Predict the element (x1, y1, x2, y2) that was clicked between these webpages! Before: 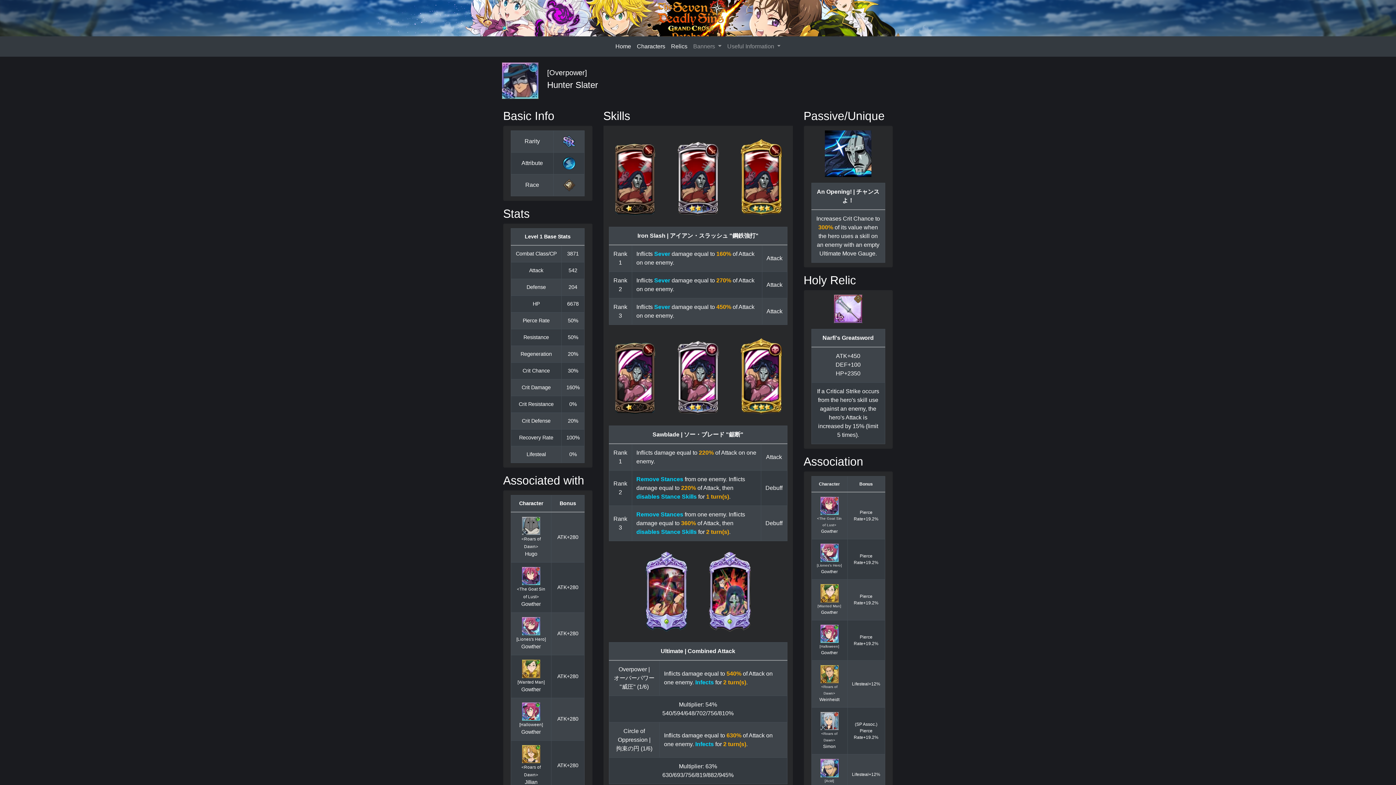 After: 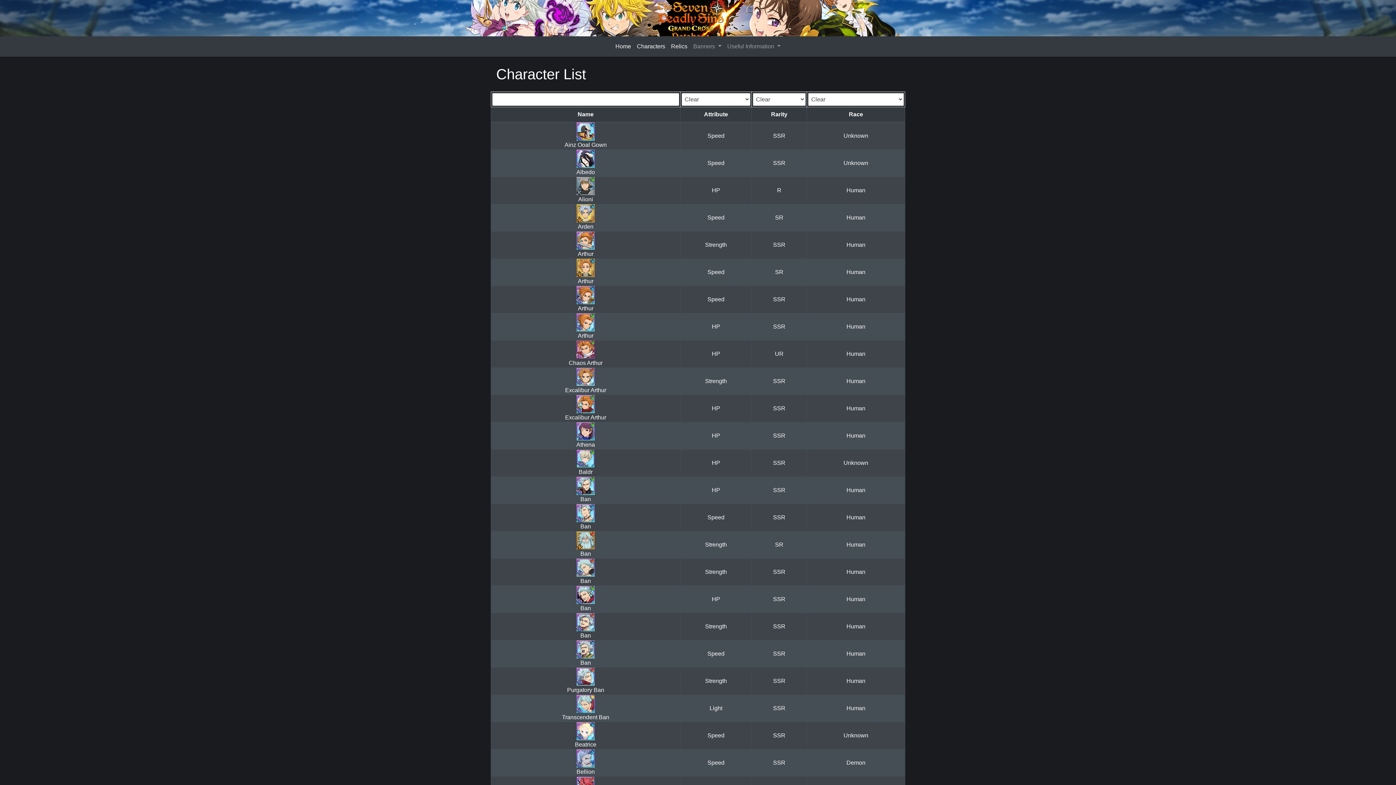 Action: label: Characters bbox: (634, 39, 668, 53)